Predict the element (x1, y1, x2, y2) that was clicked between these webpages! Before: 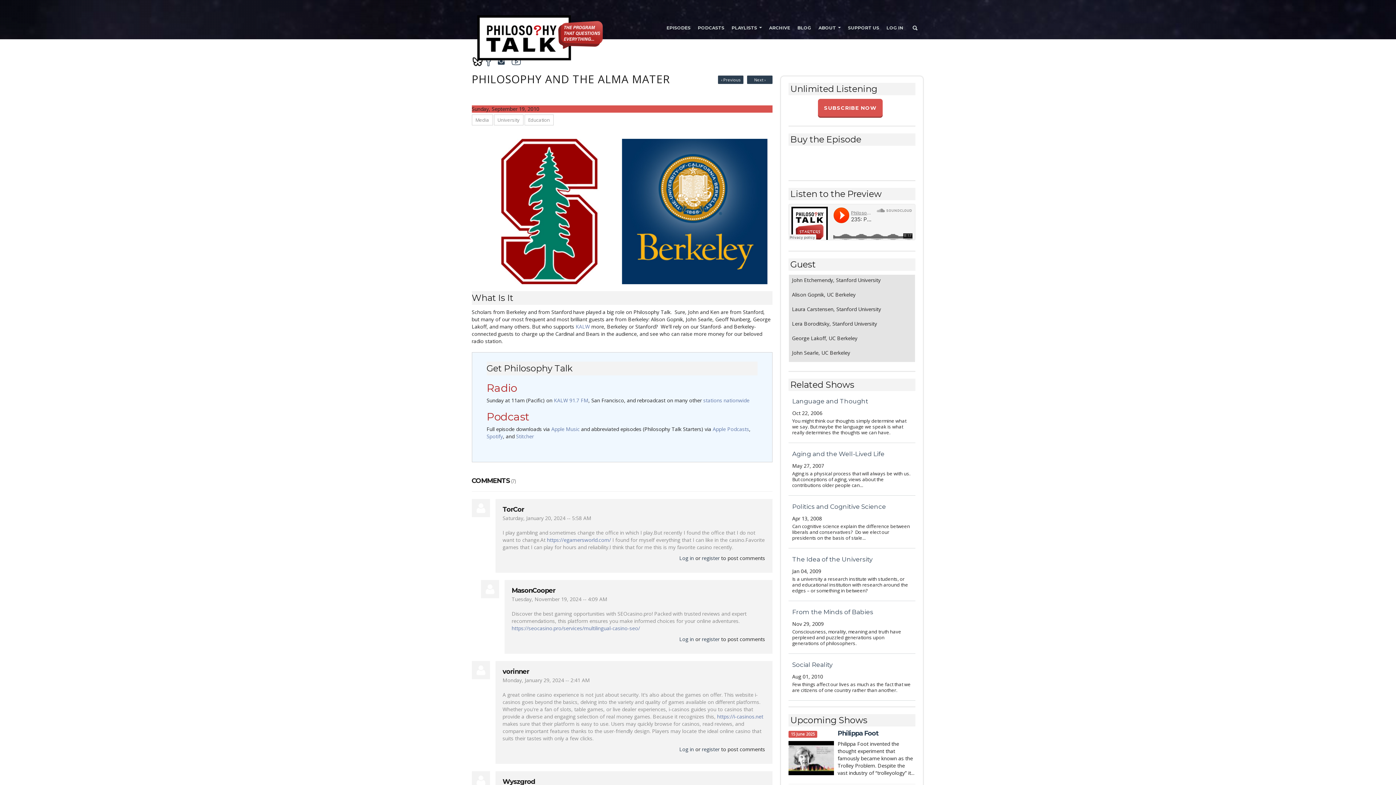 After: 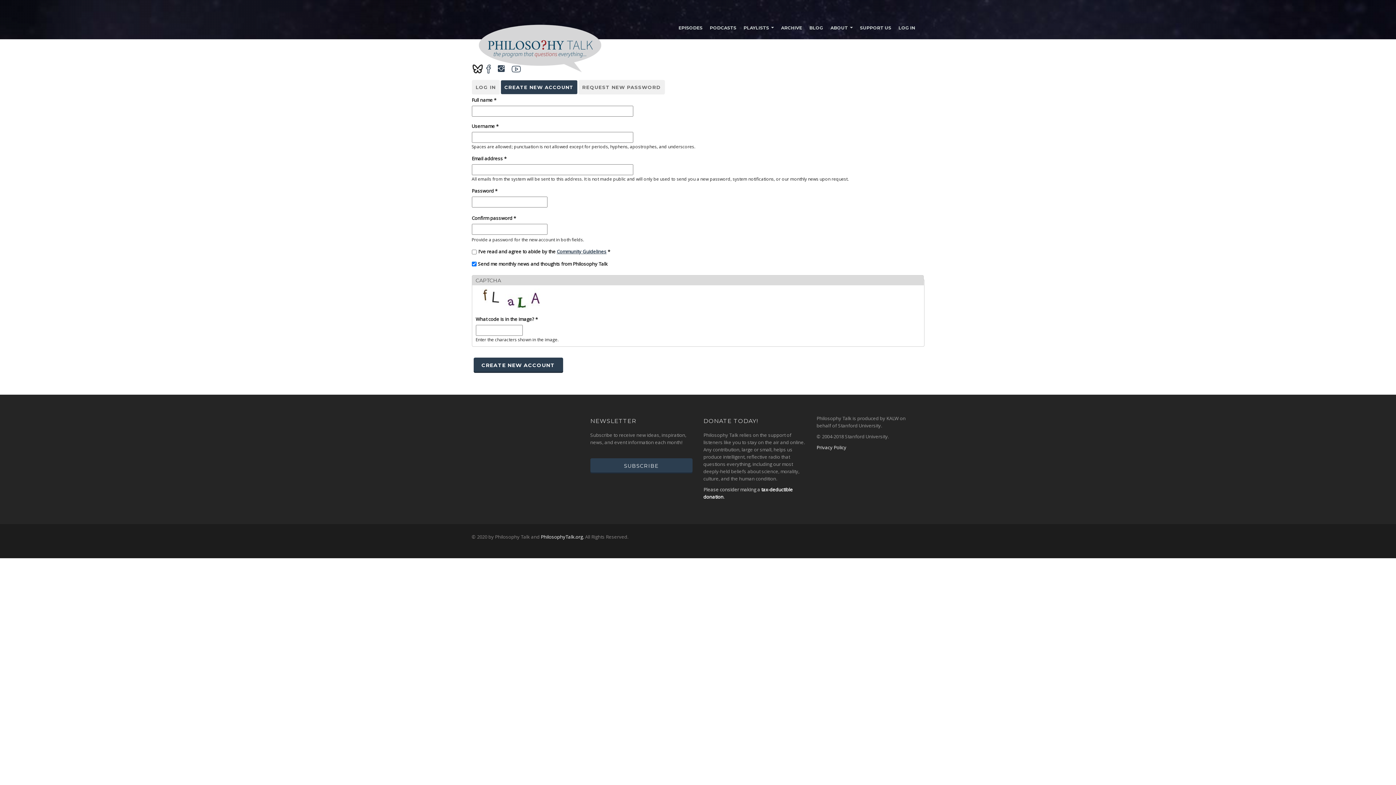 Action: bbox: (702, 739, 719, 754) label: register